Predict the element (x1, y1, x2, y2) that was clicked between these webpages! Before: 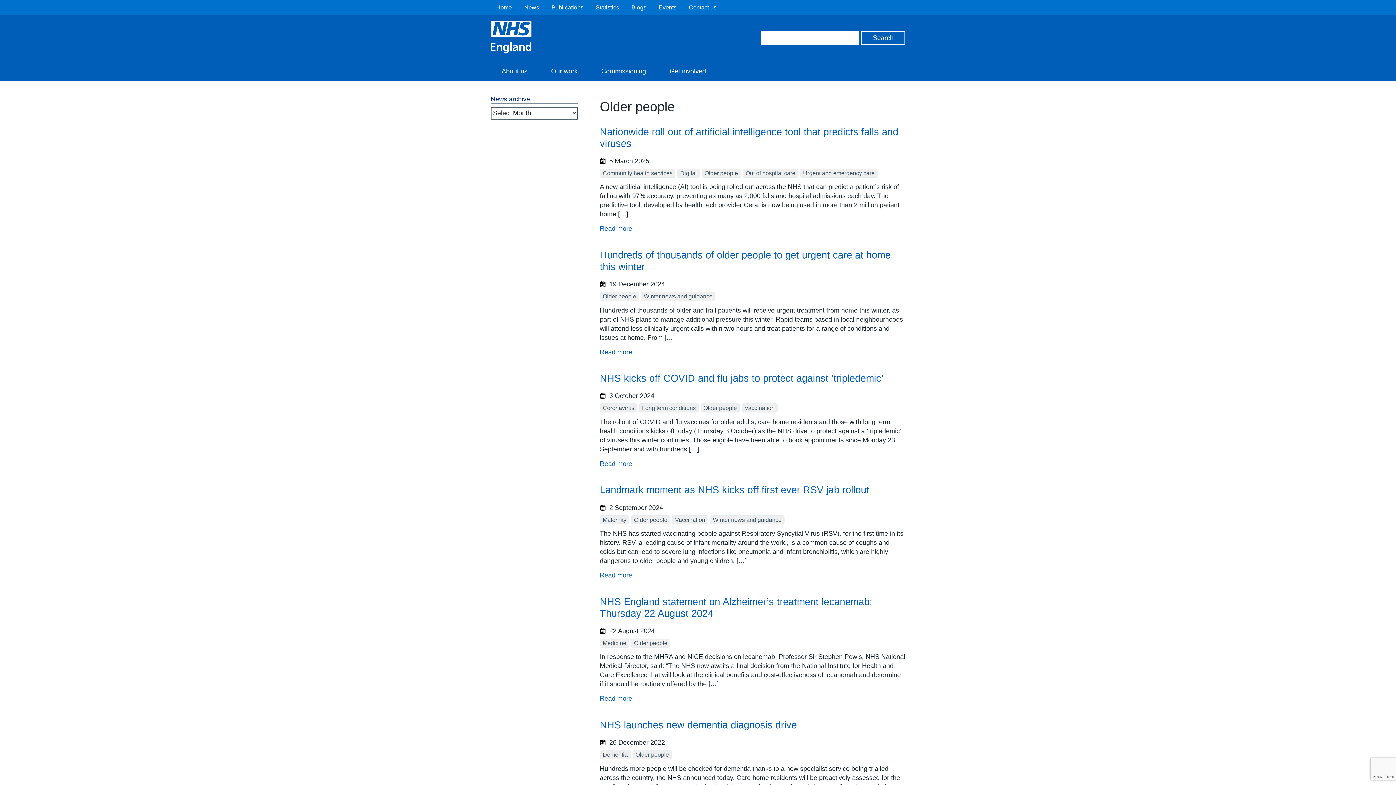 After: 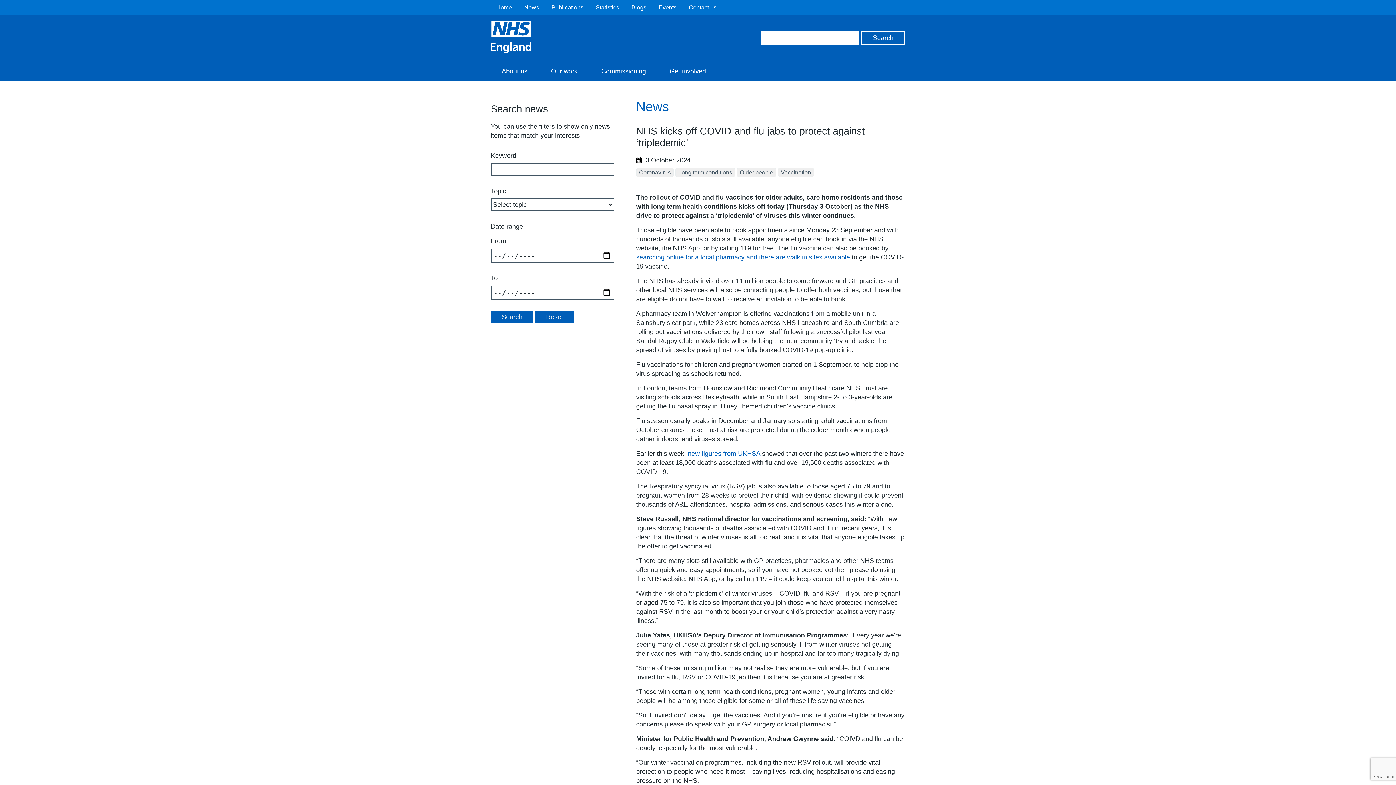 Action: label: NHS kicks off COVID and flu jabs to protect against ‘tripledemic’ bbox: (600, 373, 883, 384)